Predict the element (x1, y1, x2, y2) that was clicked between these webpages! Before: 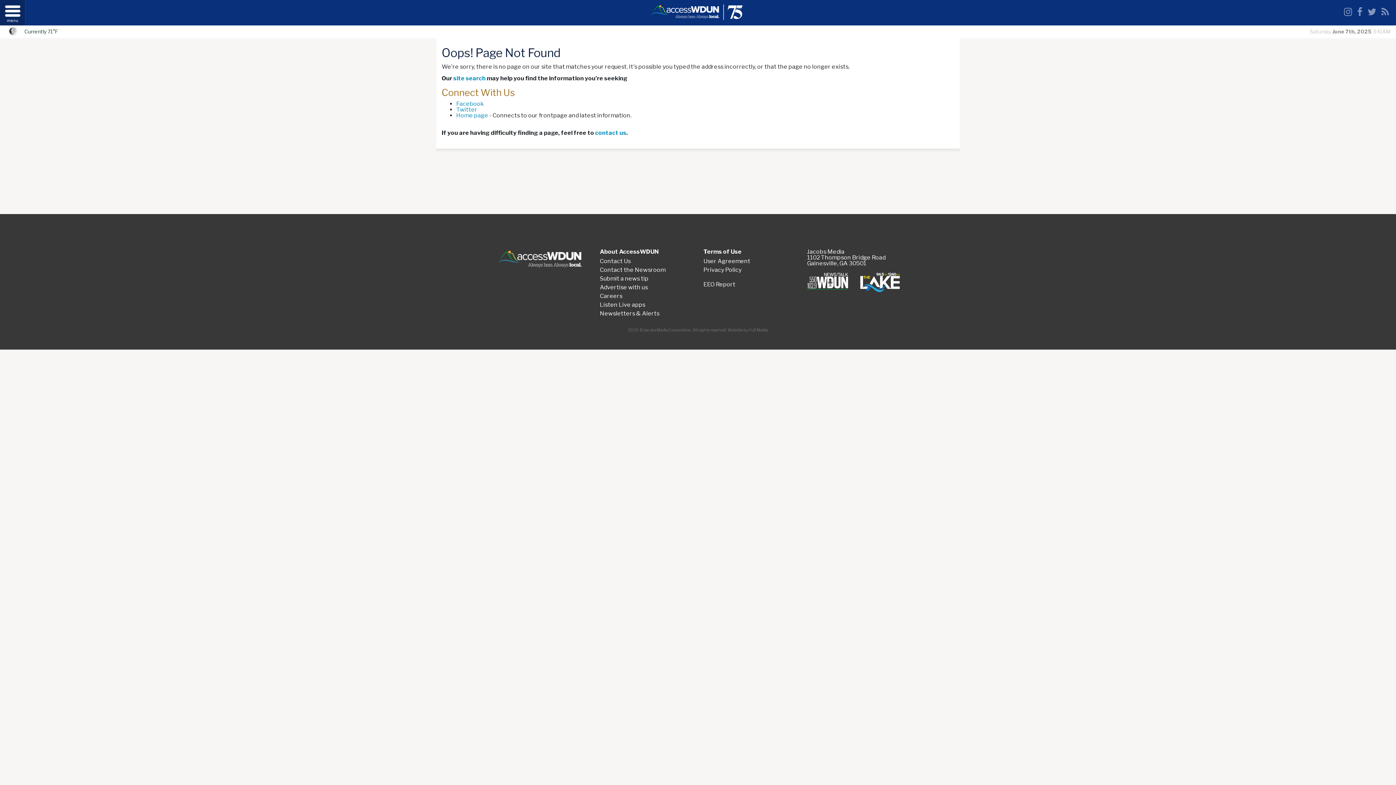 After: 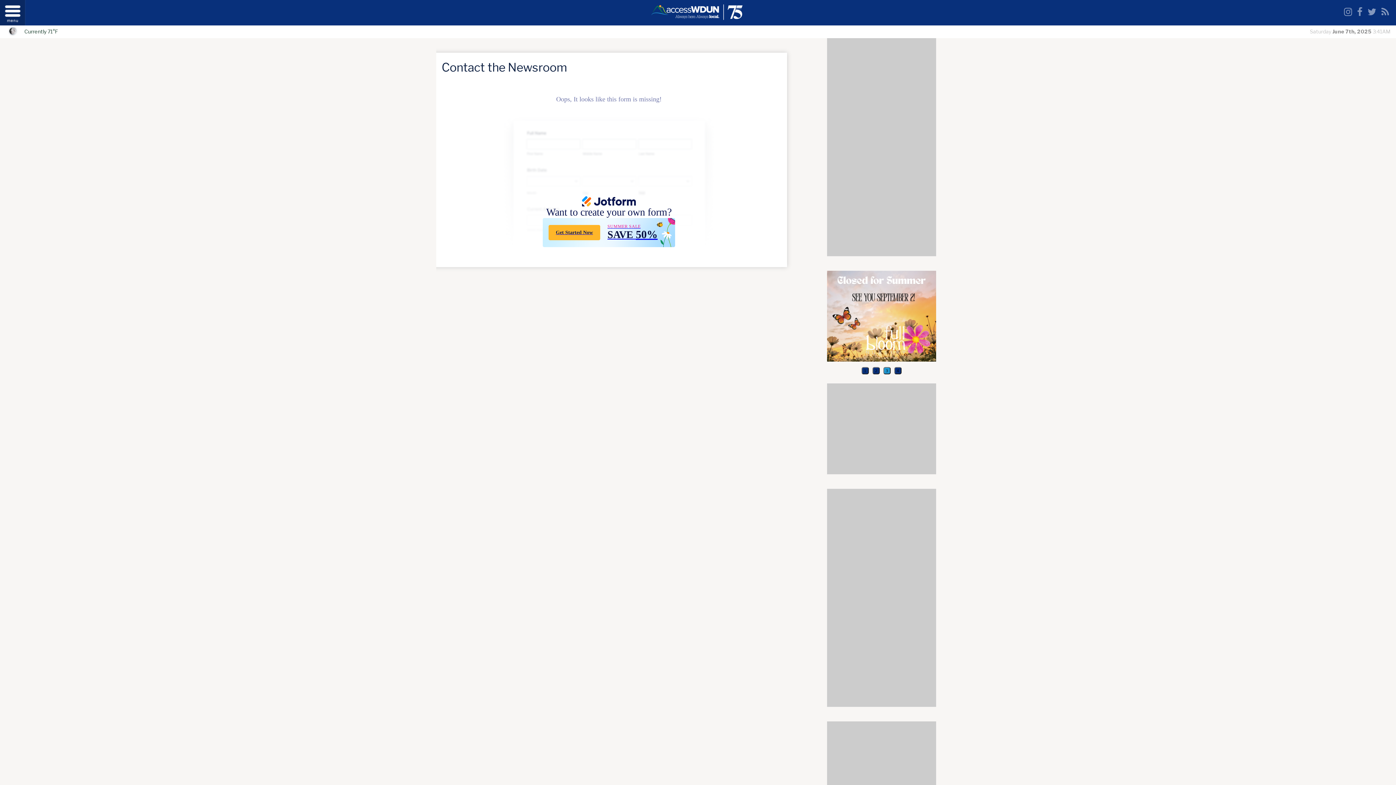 Action: label: Contact the Newsroom bbox: (600, 267, 692, 273)